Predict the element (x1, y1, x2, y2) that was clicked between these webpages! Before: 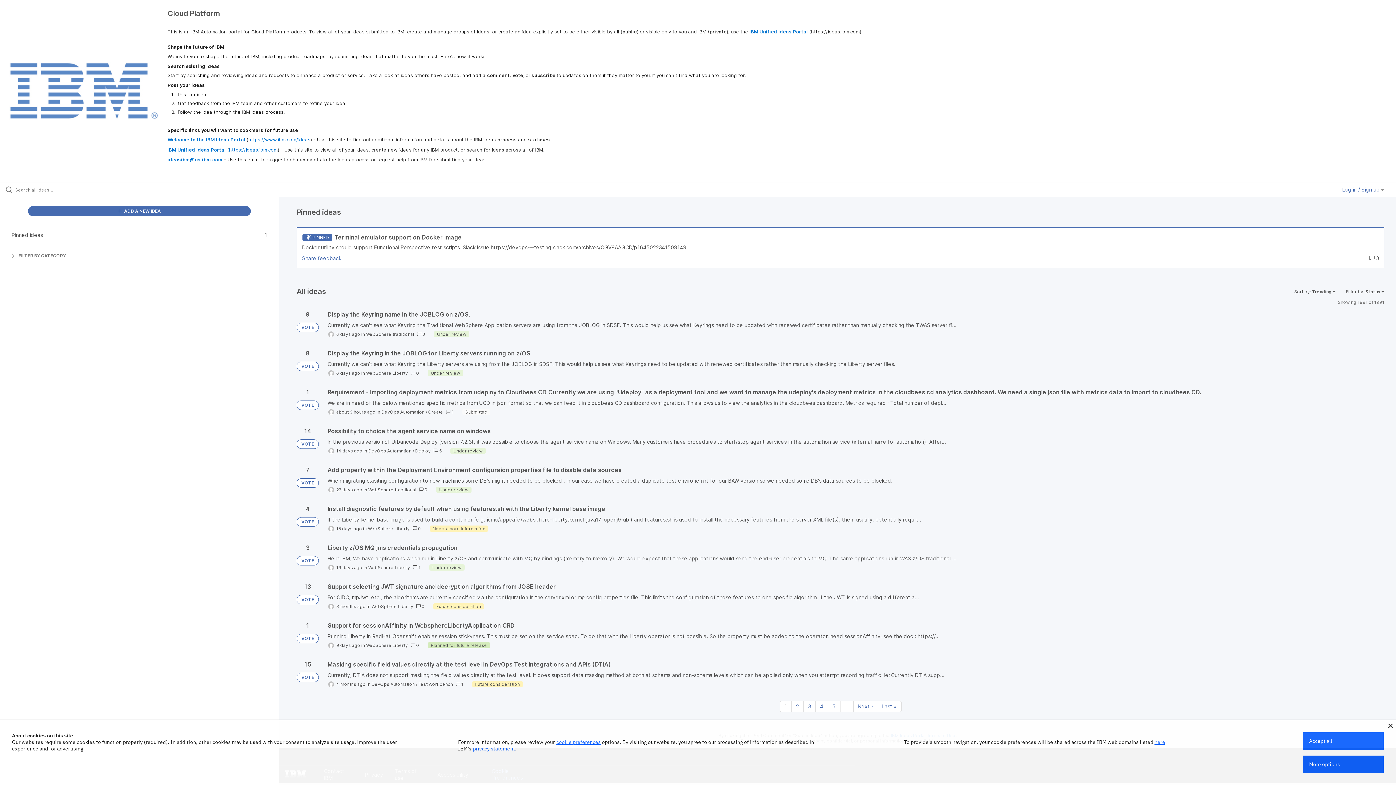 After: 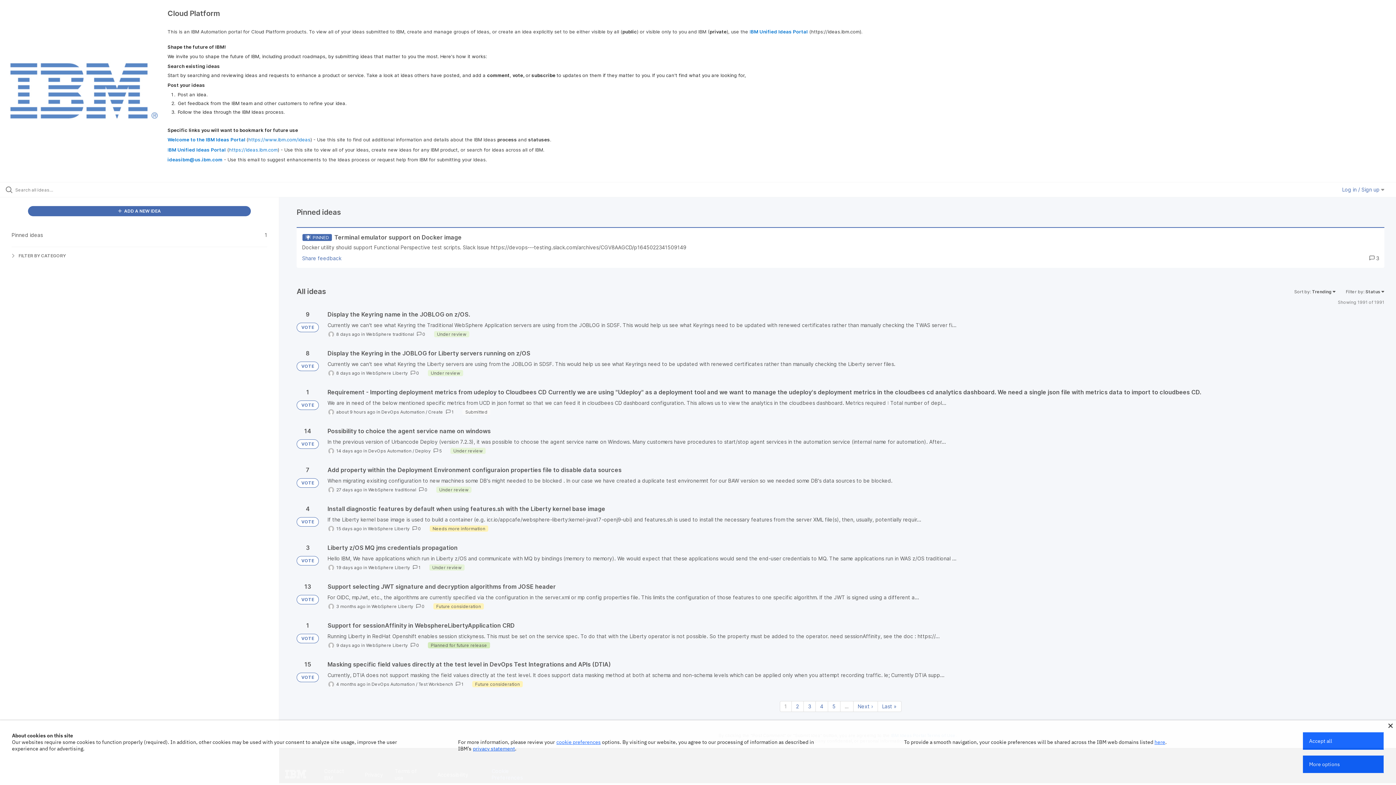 Action: bbox: (296, 400, 318, 410) label: VOTE